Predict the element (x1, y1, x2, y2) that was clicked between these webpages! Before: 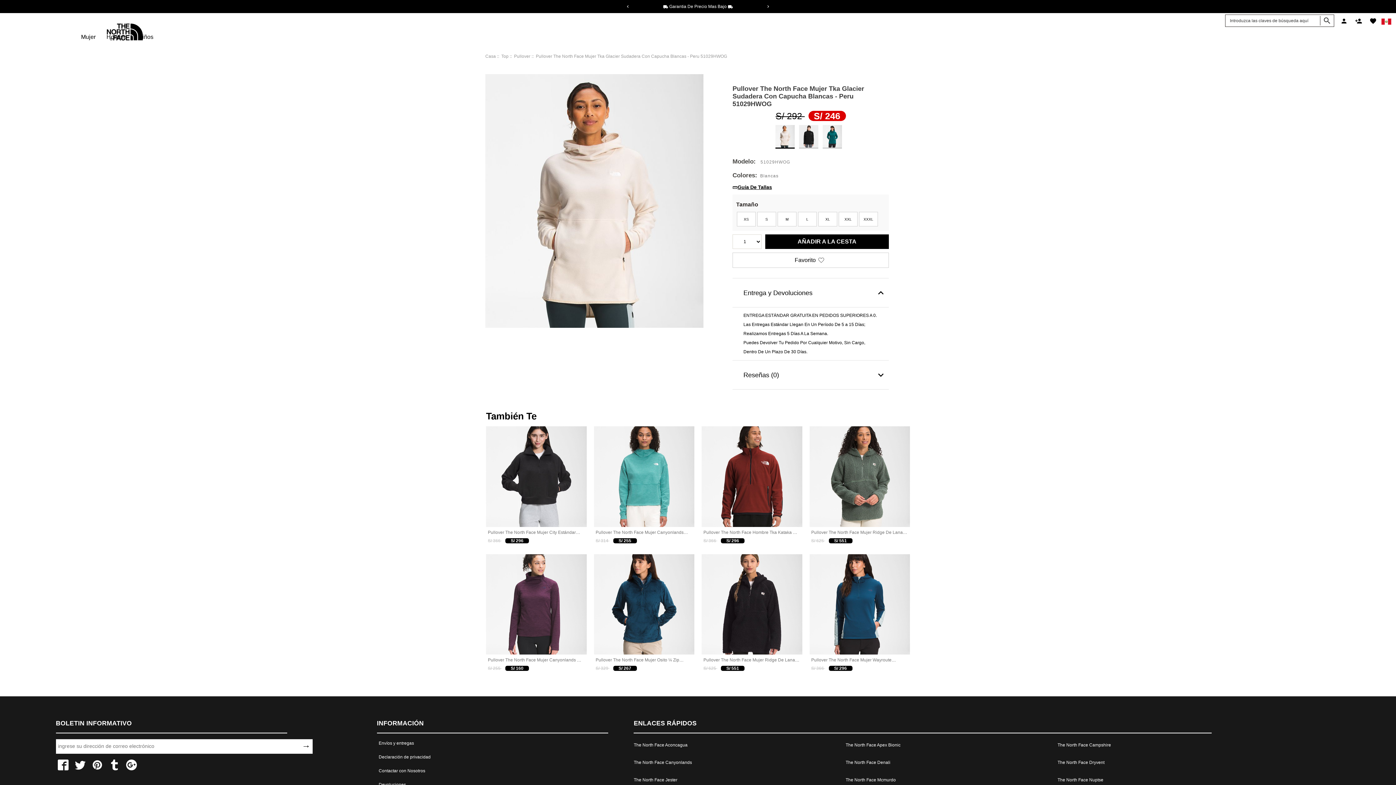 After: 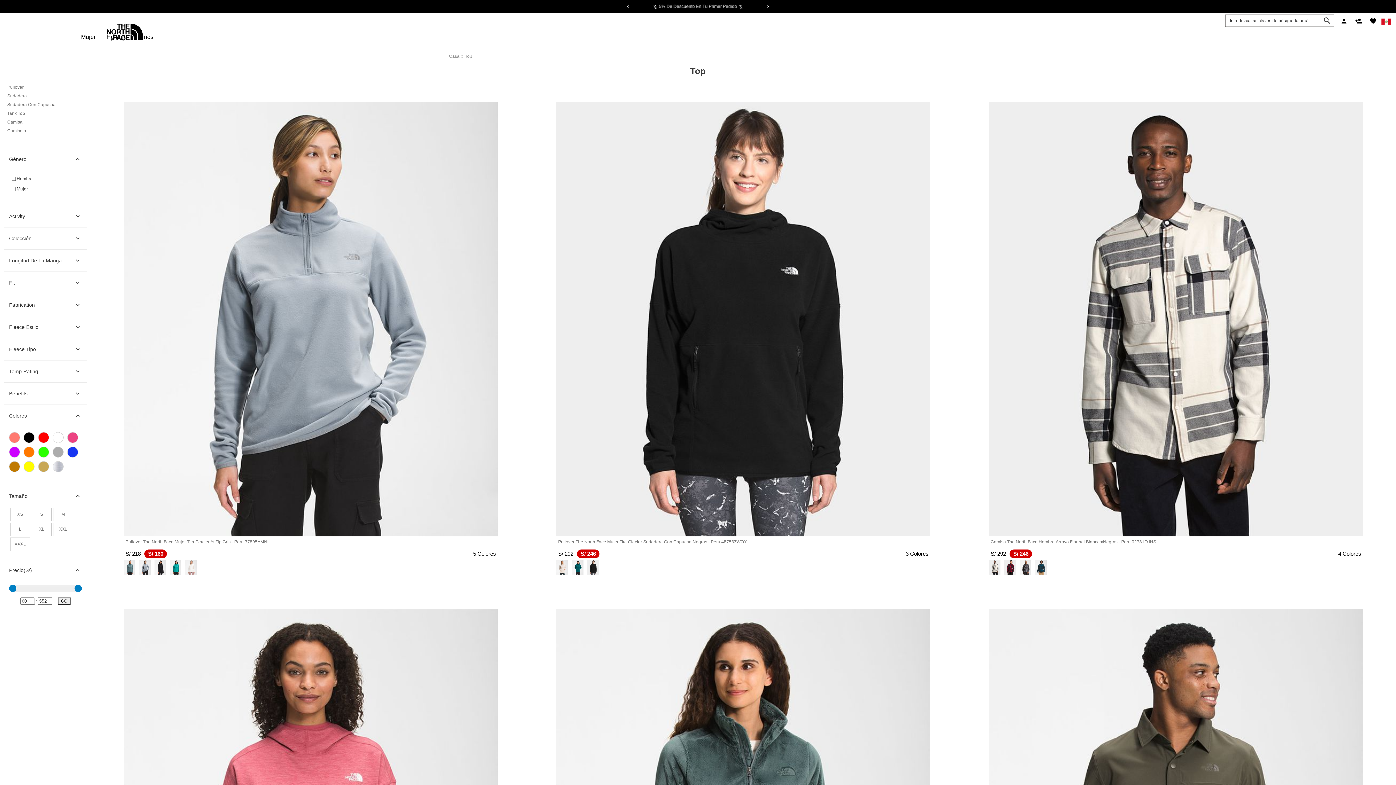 Action: label: Top bbox: (501, 53, 508, 58)